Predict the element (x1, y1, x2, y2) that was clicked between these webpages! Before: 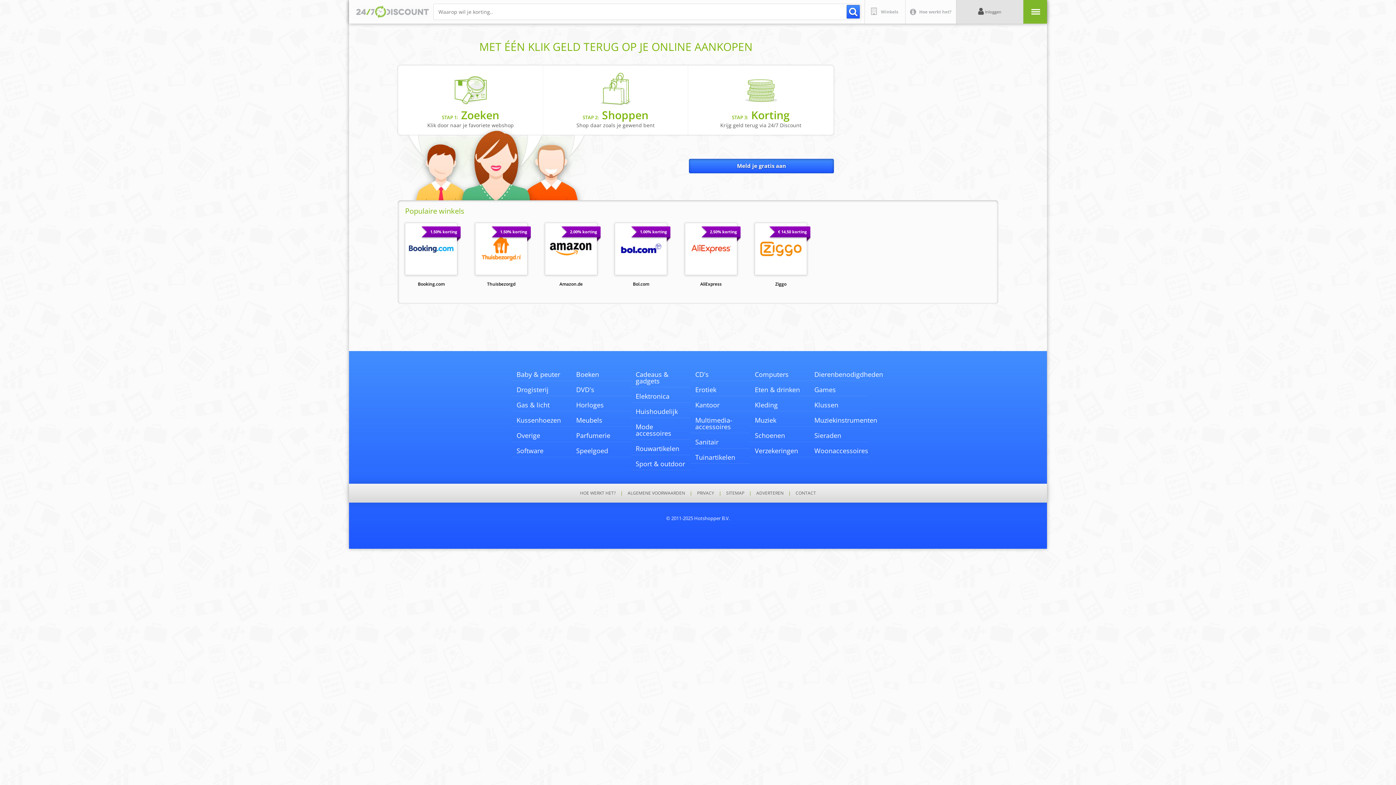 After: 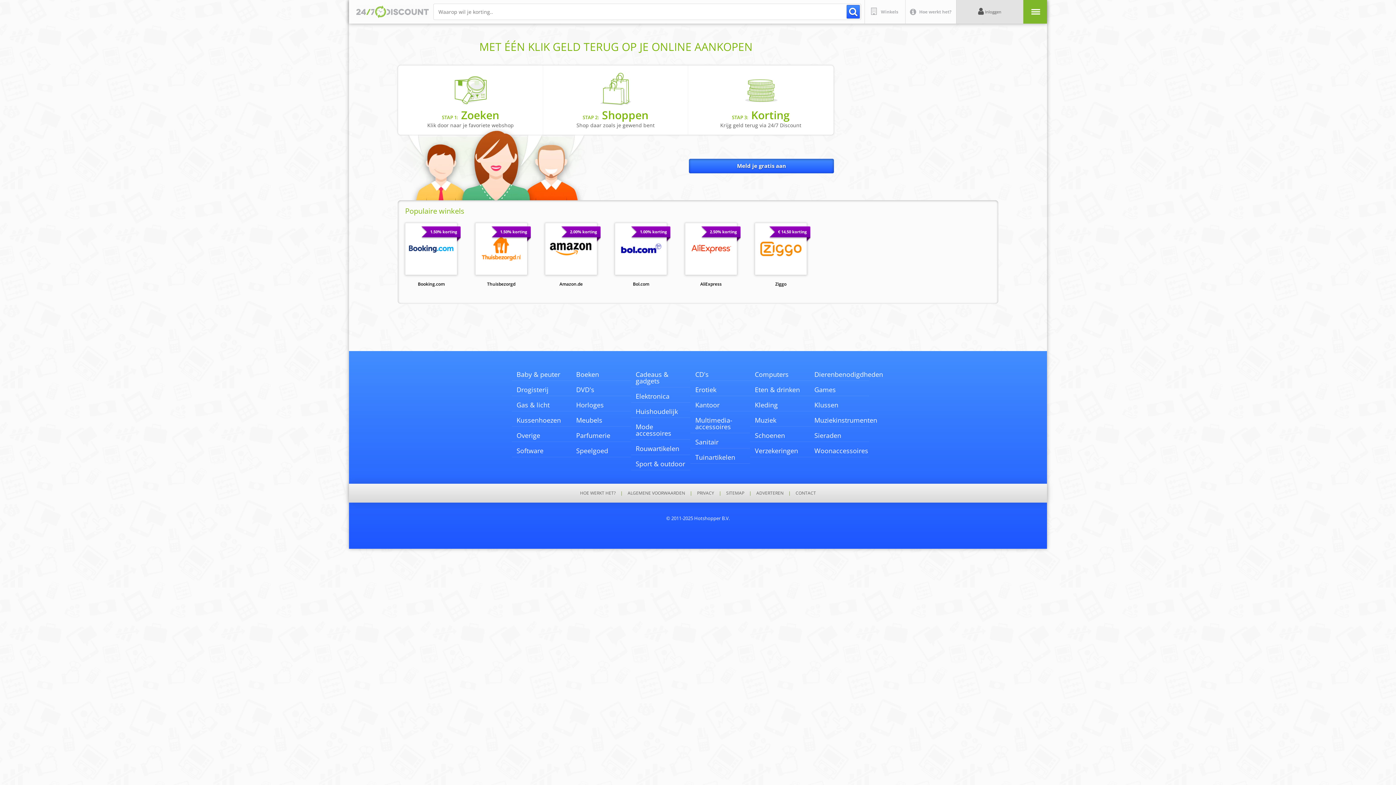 Action: bbox: (356, 5, 429, 18)